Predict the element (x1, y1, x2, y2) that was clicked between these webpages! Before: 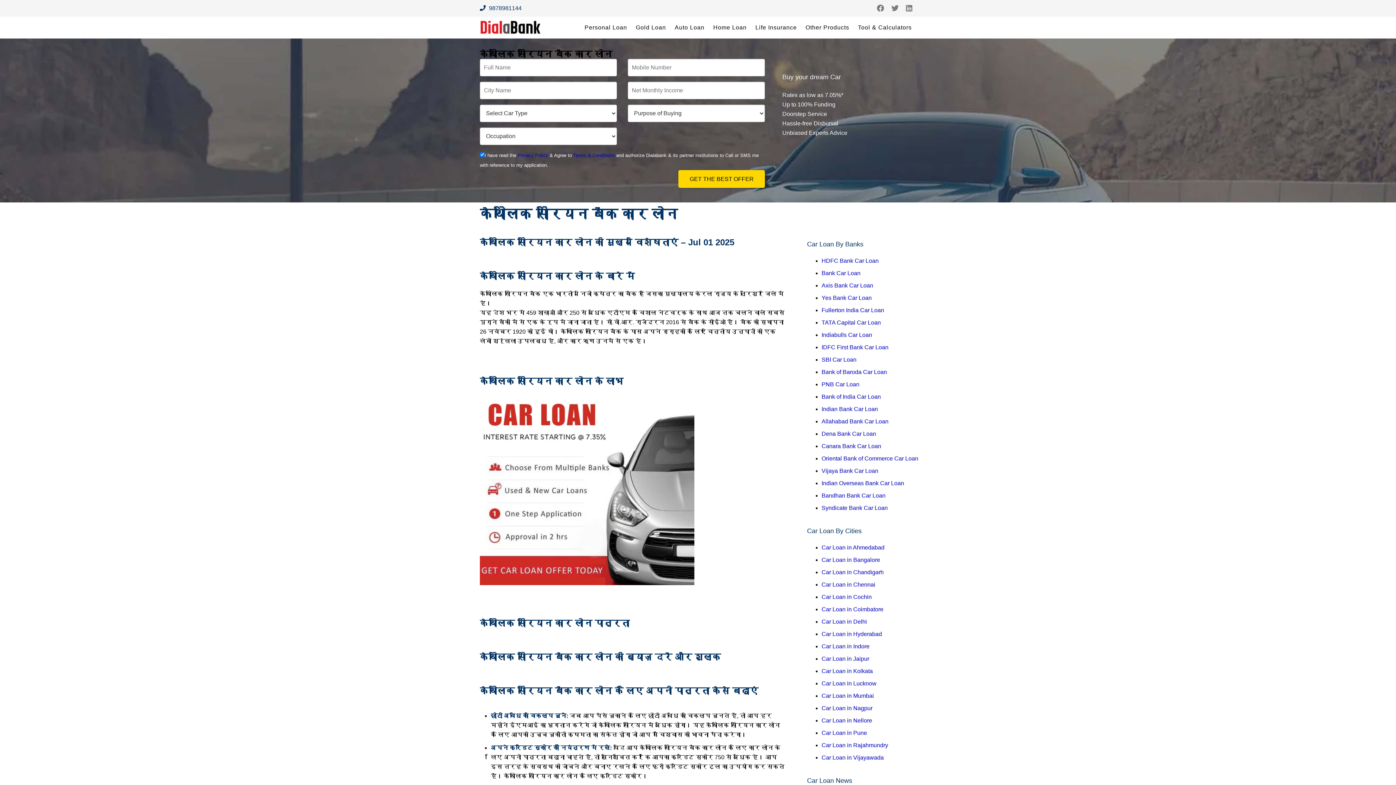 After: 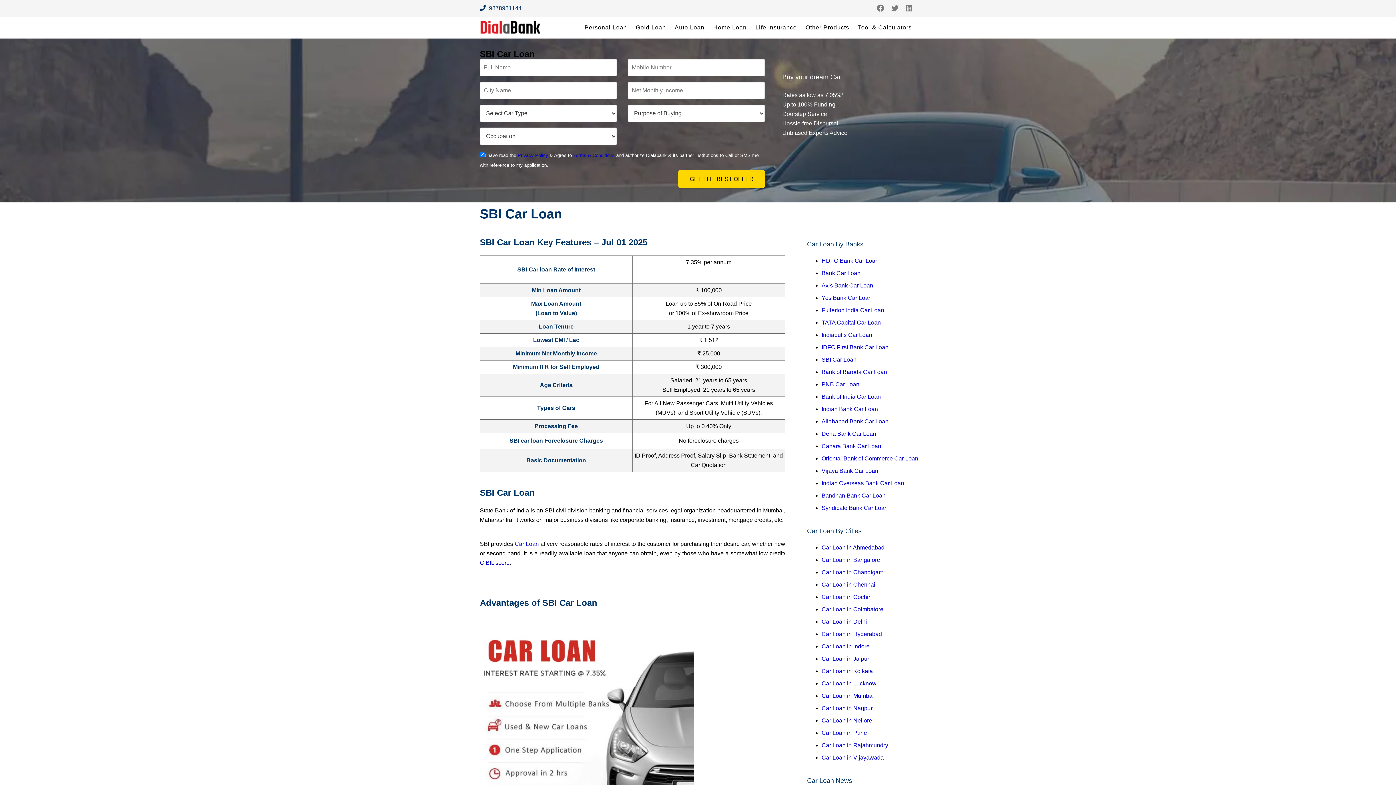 Action: bbox: (821, 356, 856, 362) label: SBI Car Loan